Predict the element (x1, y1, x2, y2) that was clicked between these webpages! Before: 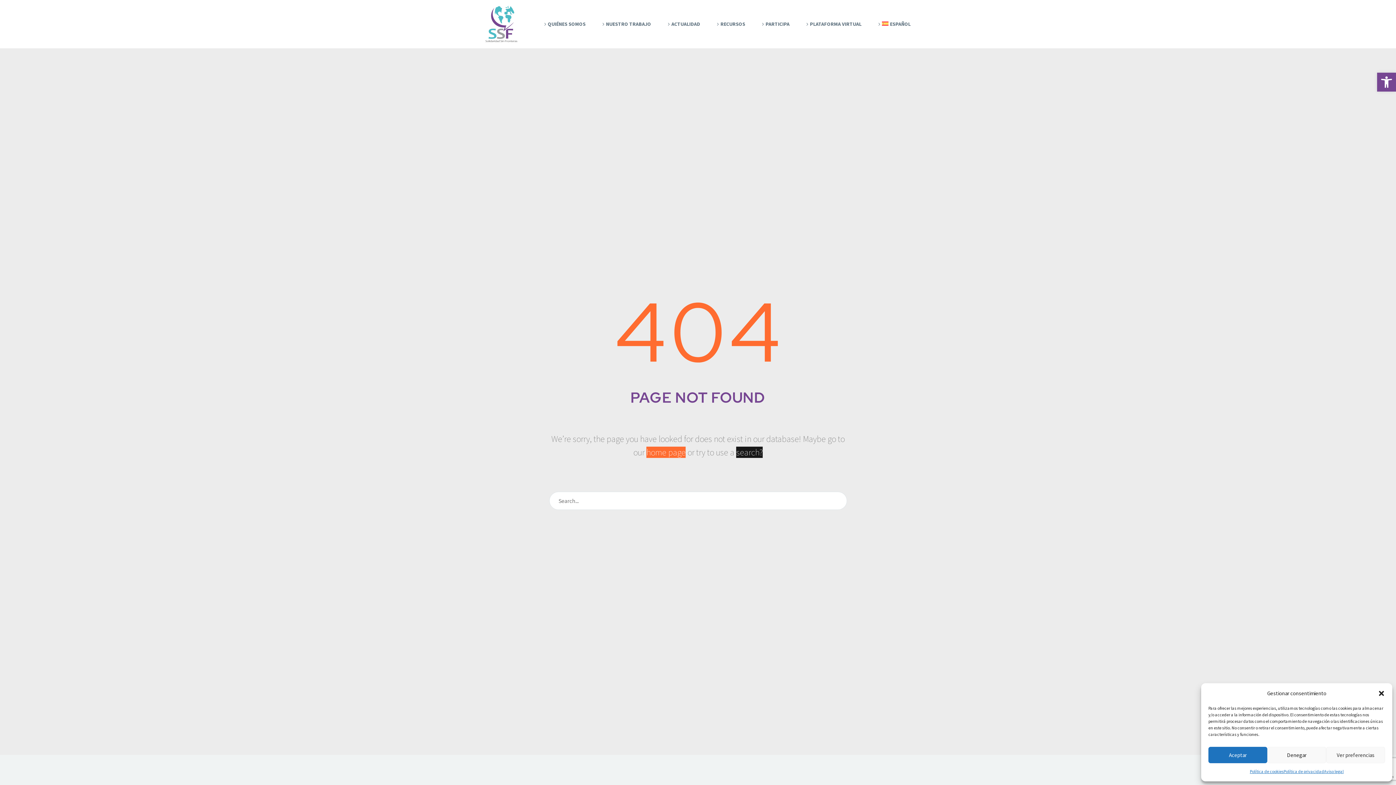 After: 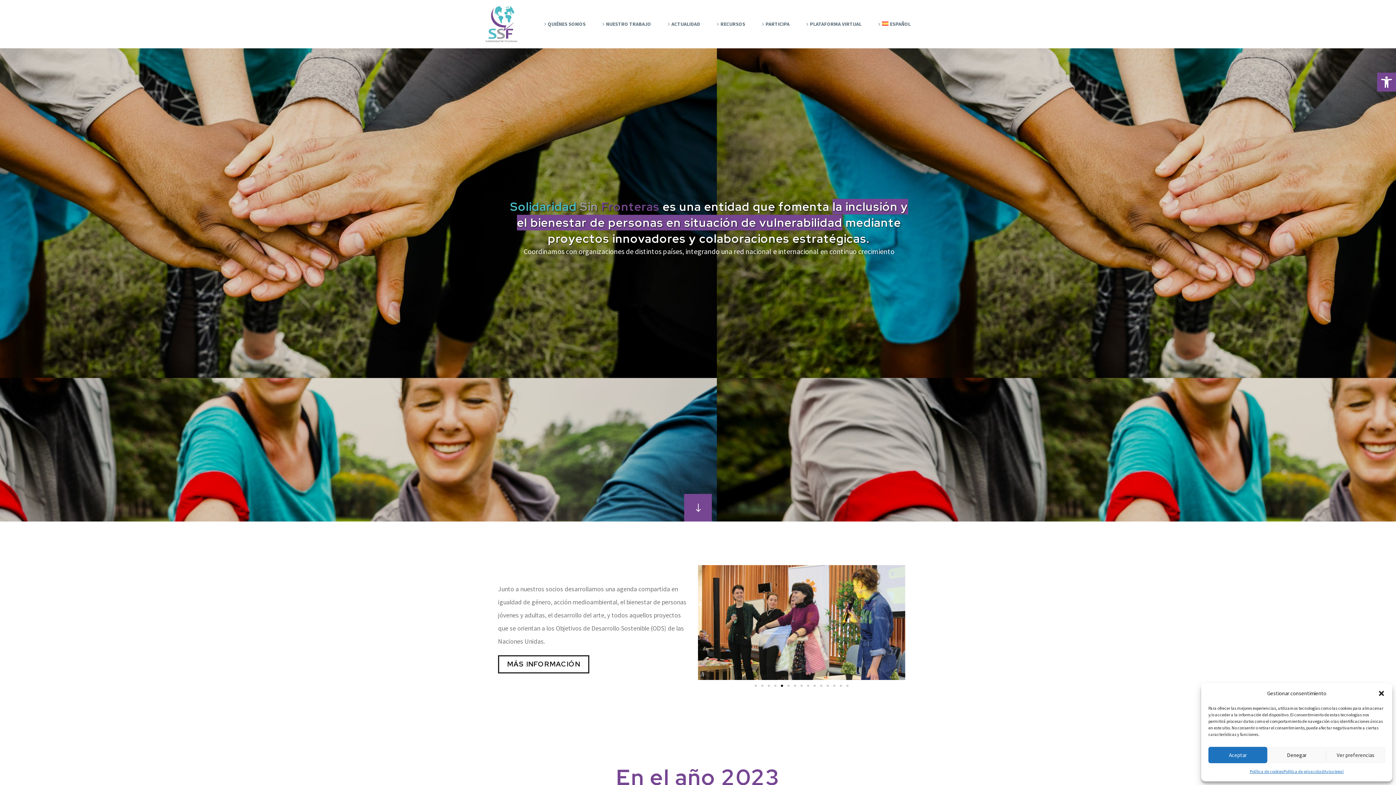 Action: label: ESPAÑOL bbox: (869, 7, 918, 40)